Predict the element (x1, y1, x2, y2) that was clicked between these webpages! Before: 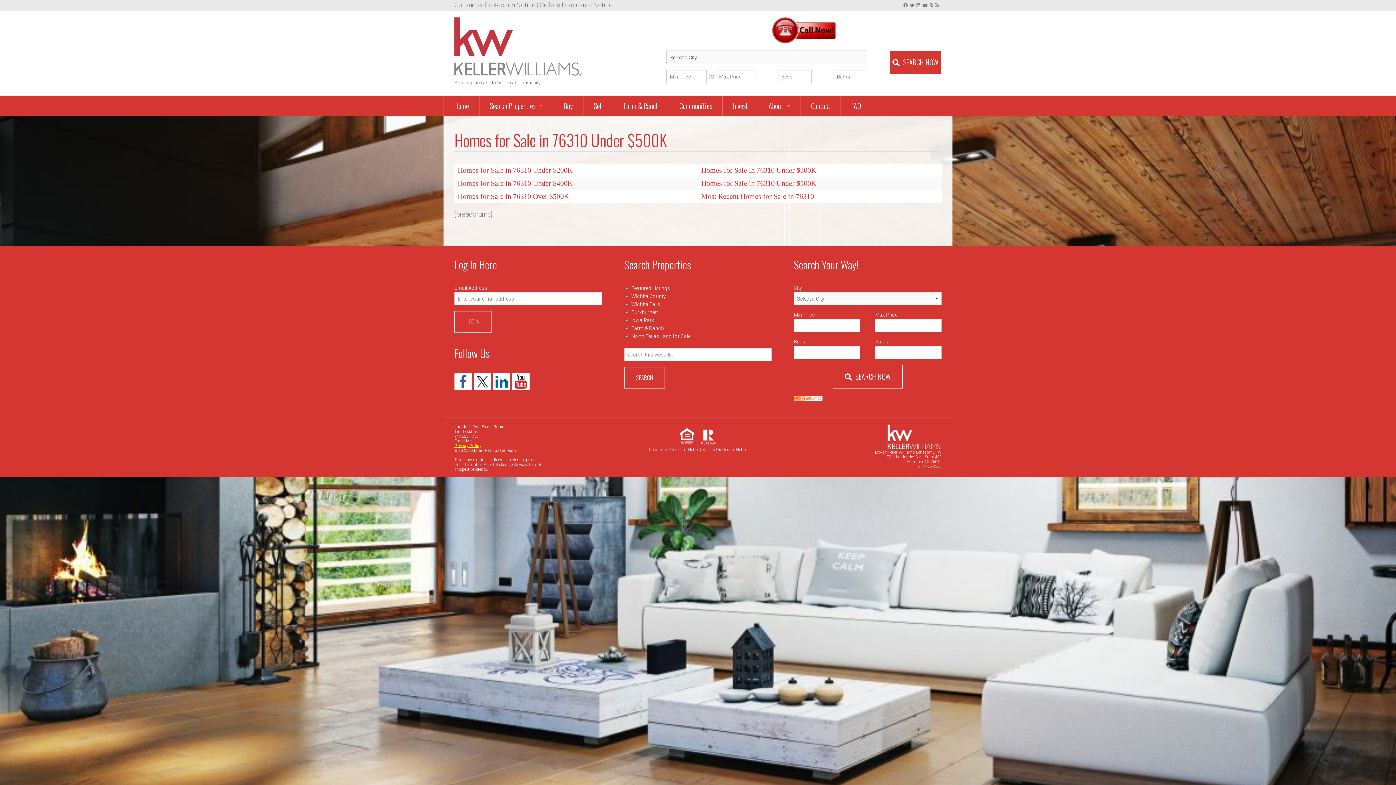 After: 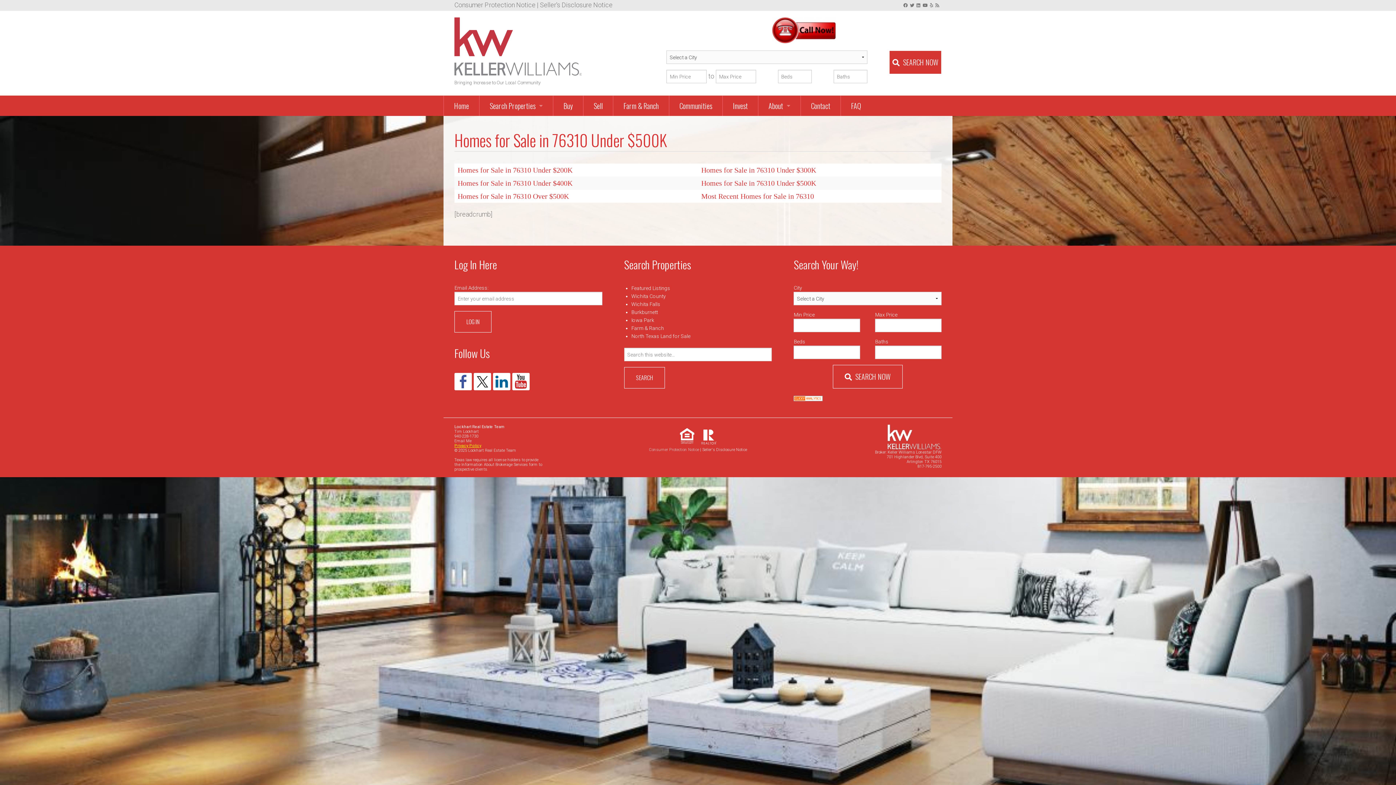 Action: bbox: (649, 447, 699, 452) label: Consumer Protection Notice